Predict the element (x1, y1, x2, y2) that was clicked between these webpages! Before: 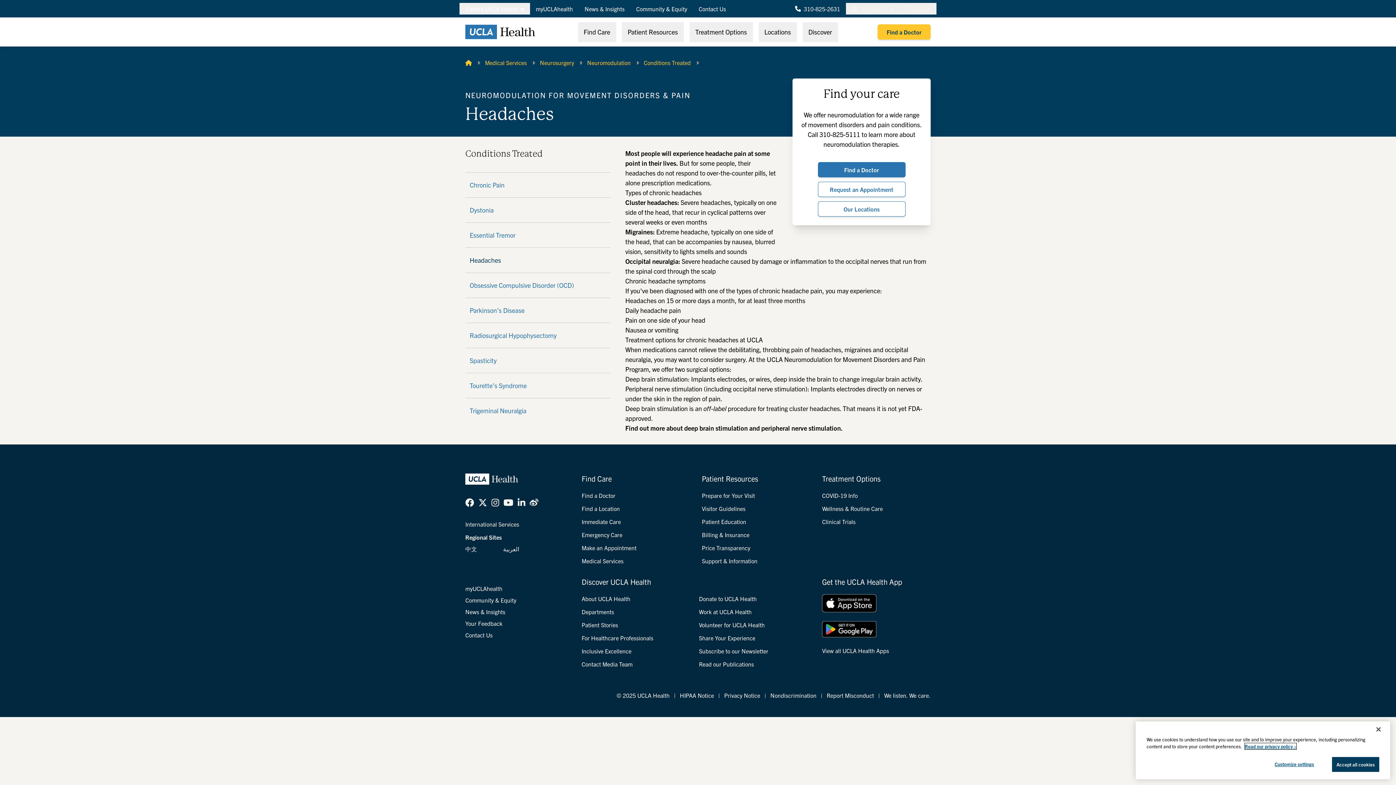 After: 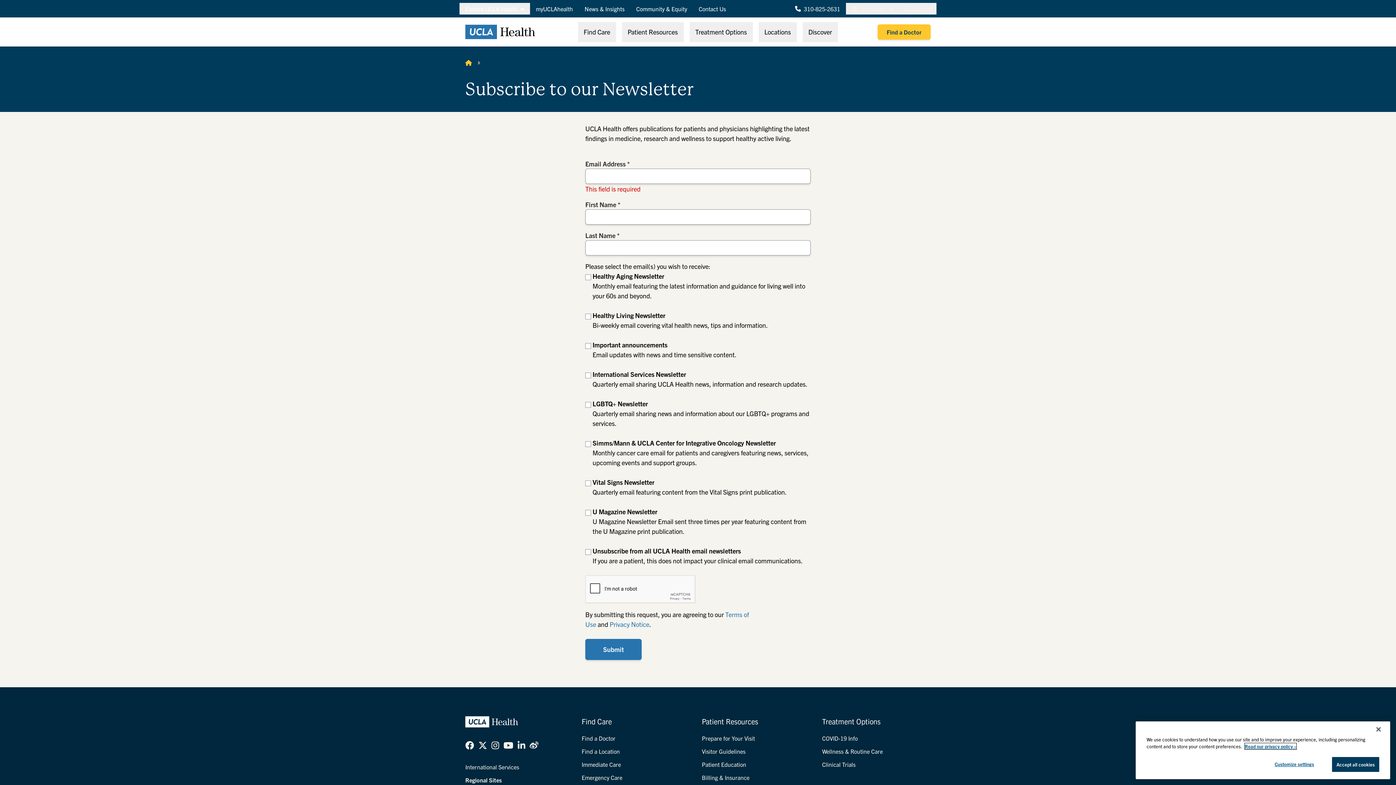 Action: bbox: (699, 647, 768, 654) label: Subscribe to our Newsletter